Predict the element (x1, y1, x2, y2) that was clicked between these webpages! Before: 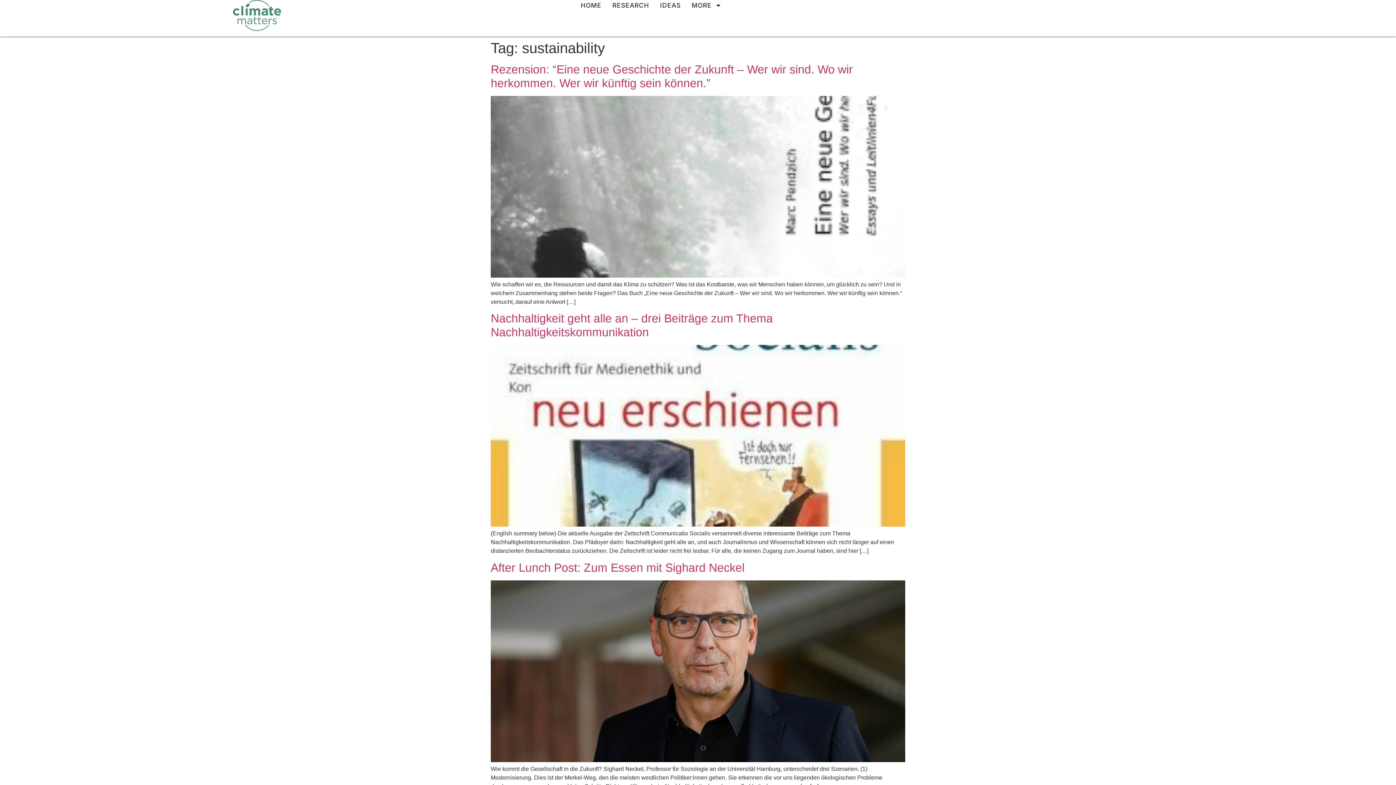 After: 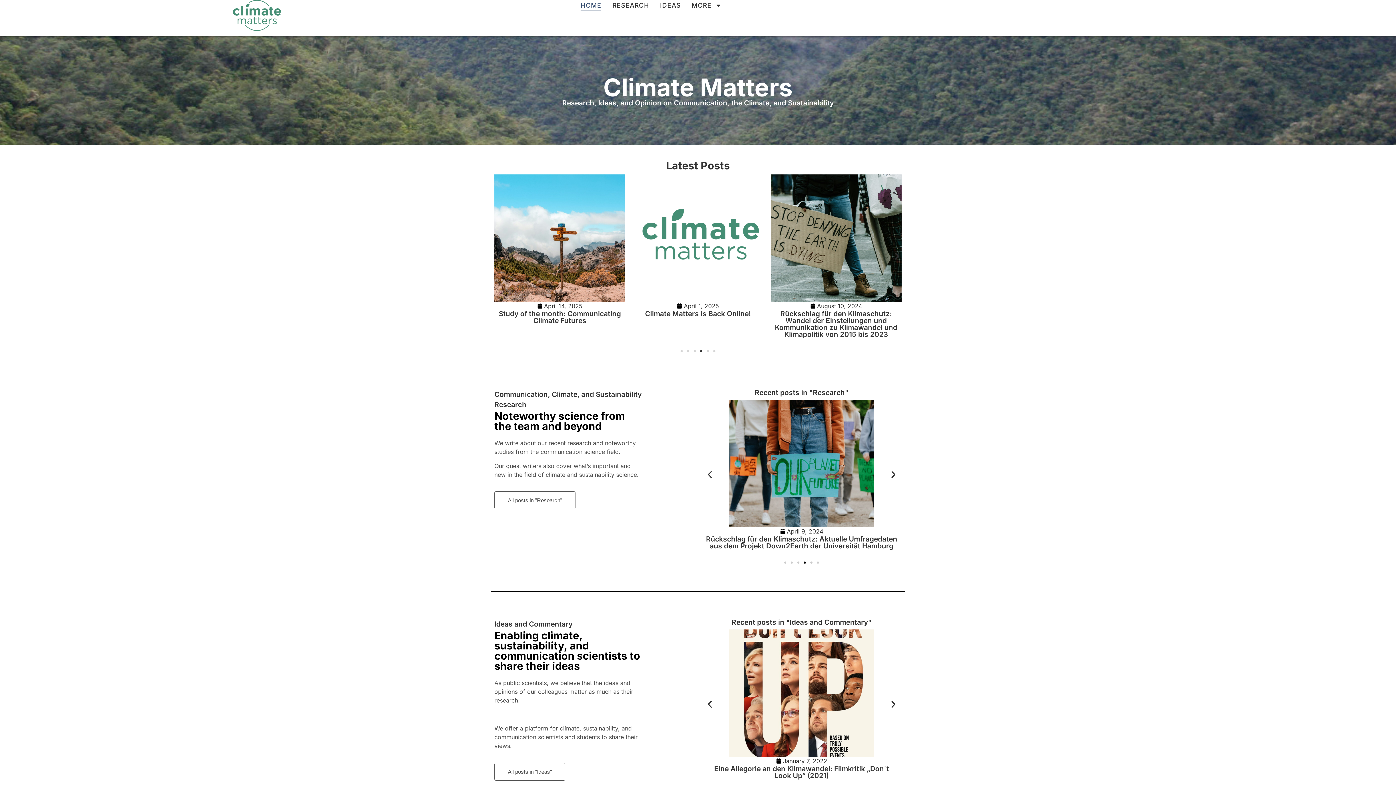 Action: bbox: (580, 0, 601, 10) label: HOME